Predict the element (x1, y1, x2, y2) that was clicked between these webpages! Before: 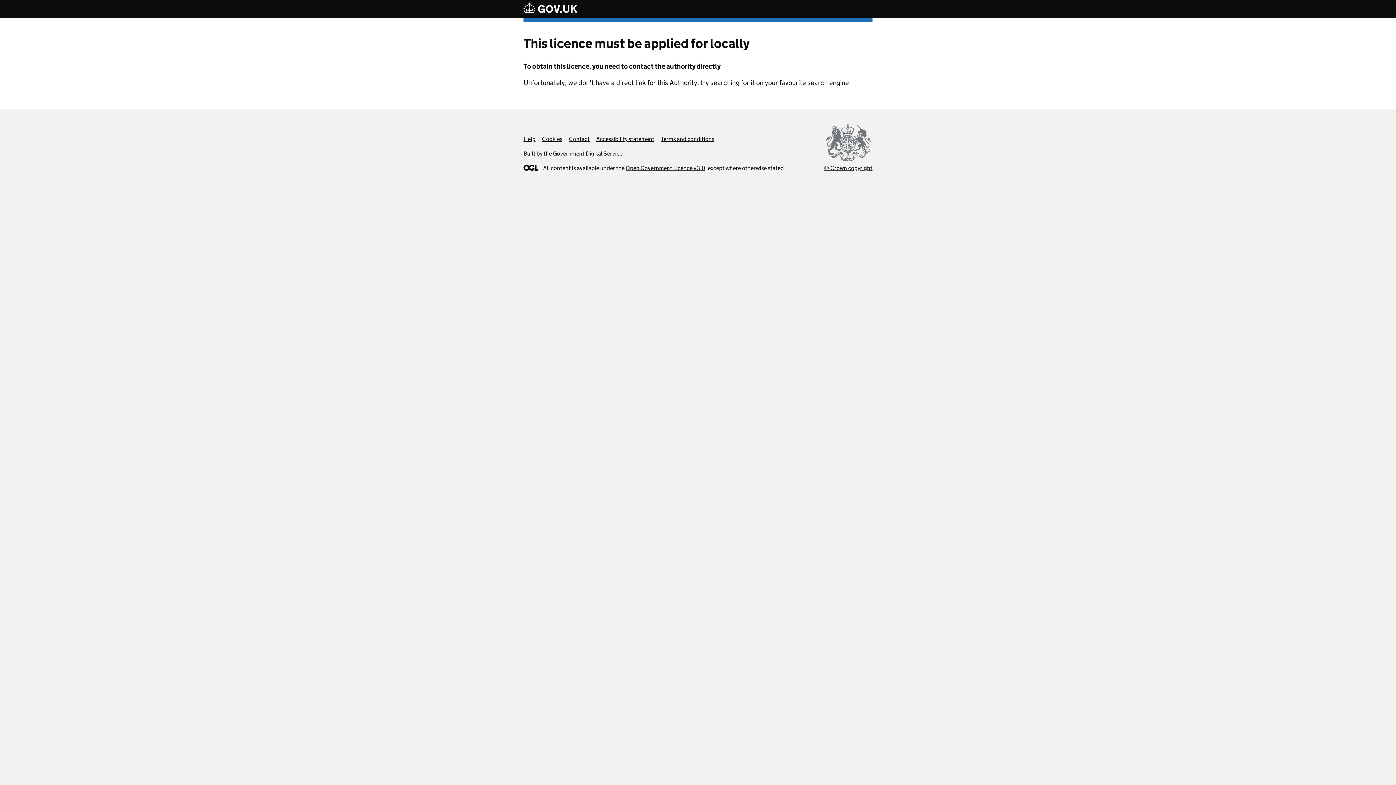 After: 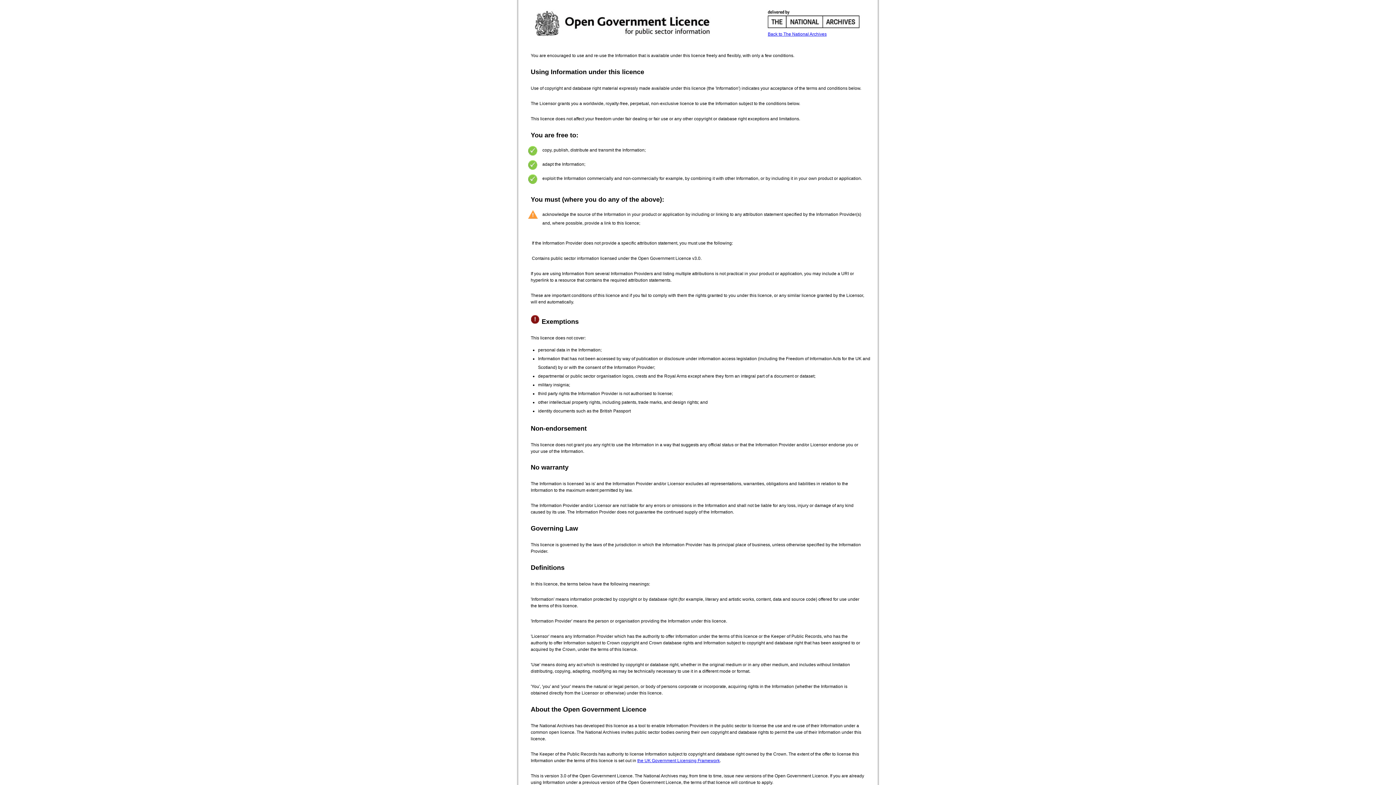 Action: bbox: (625, 164, 705, 171) label: Open Government Licence v3.0